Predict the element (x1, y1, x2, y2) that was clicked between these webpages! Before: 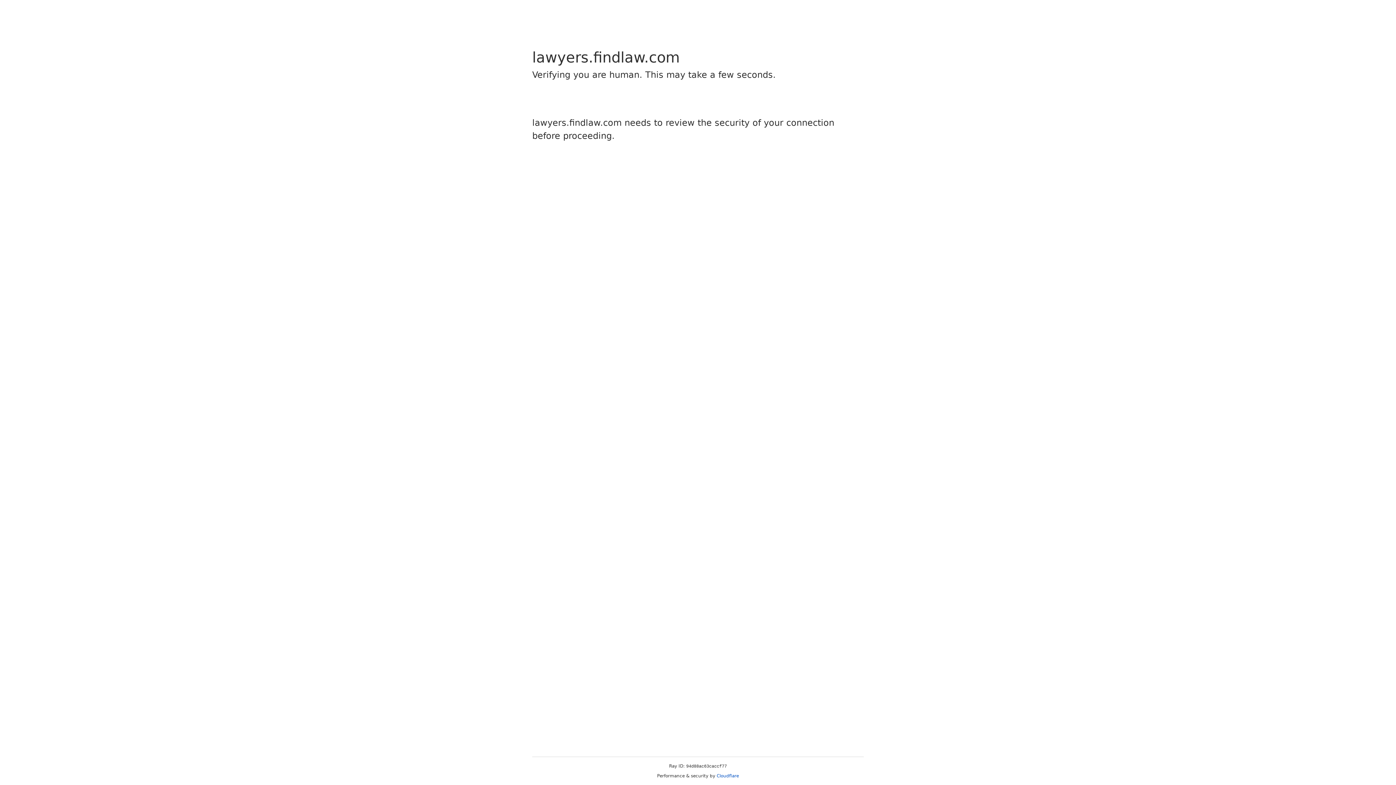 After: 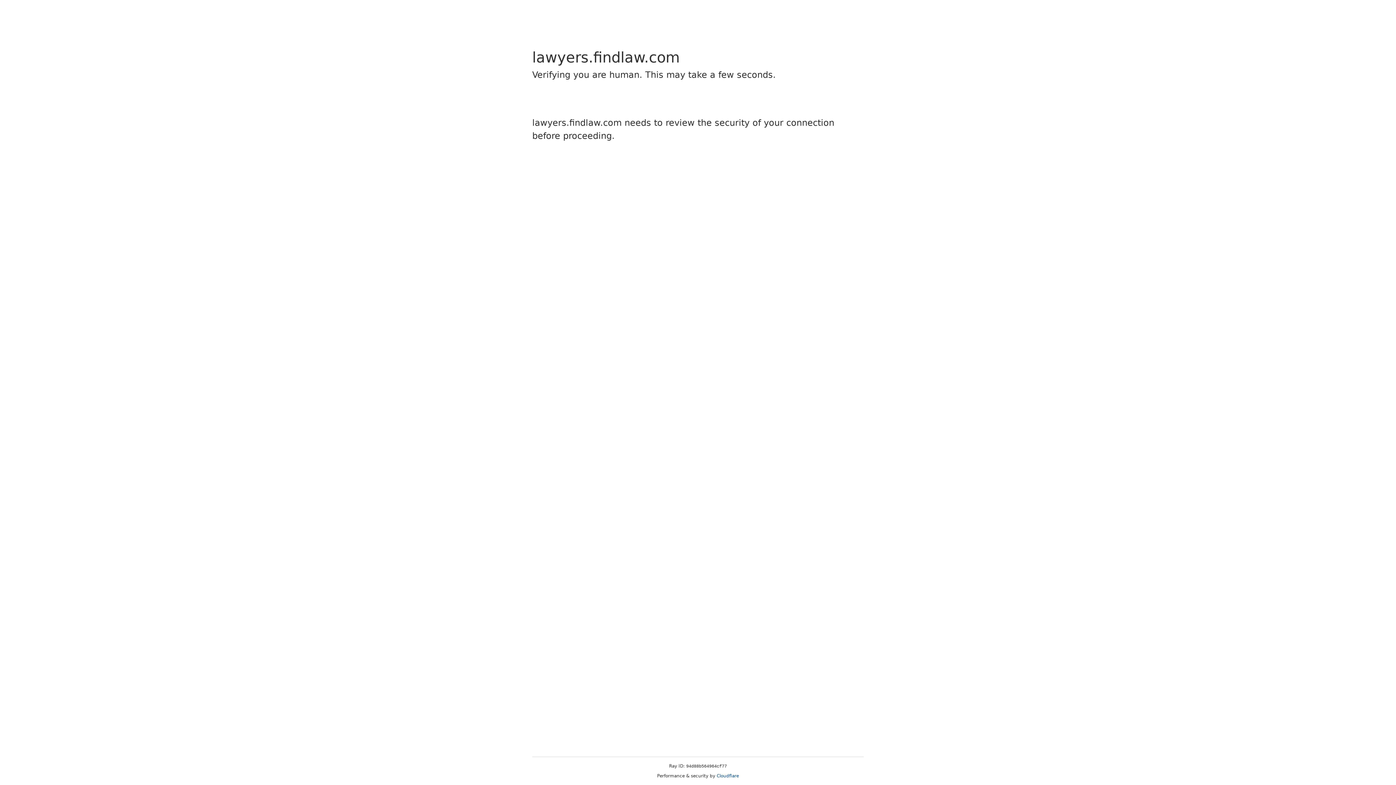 Action: label: Cloudflare bbox: (716, 773, 739, 778)